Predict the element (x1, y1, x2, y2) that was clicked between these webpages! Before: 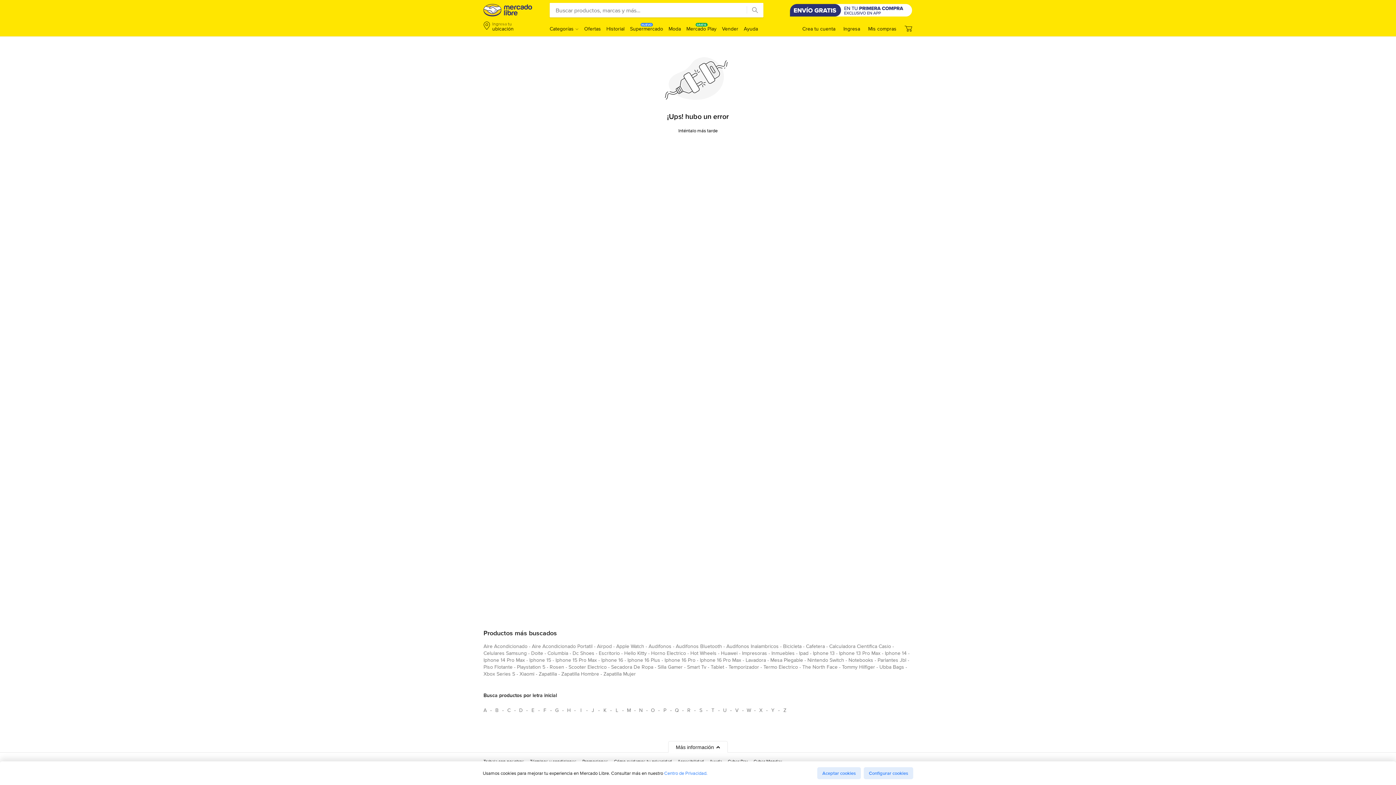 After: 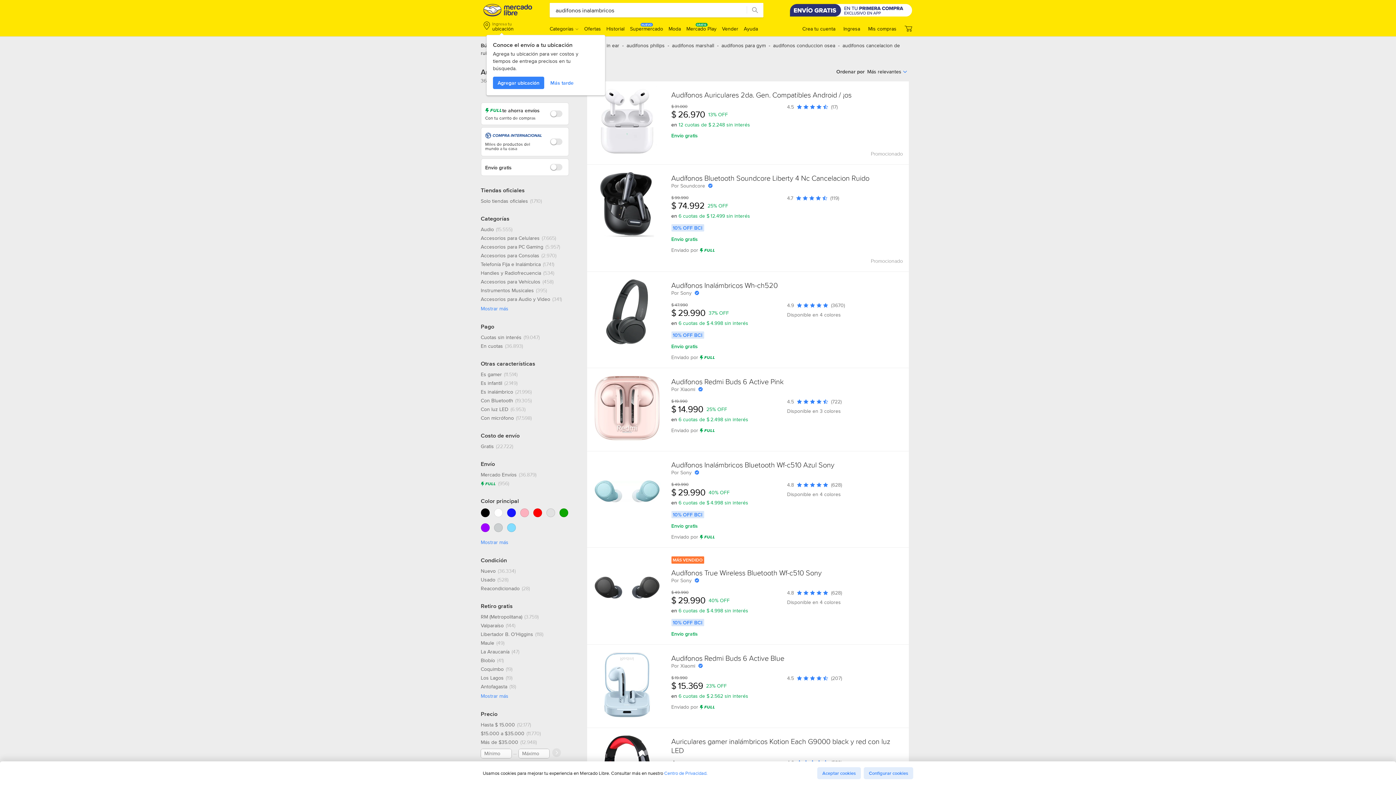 Action: label: audifonos inalambricos bbox: (726, 642, 778, 653)